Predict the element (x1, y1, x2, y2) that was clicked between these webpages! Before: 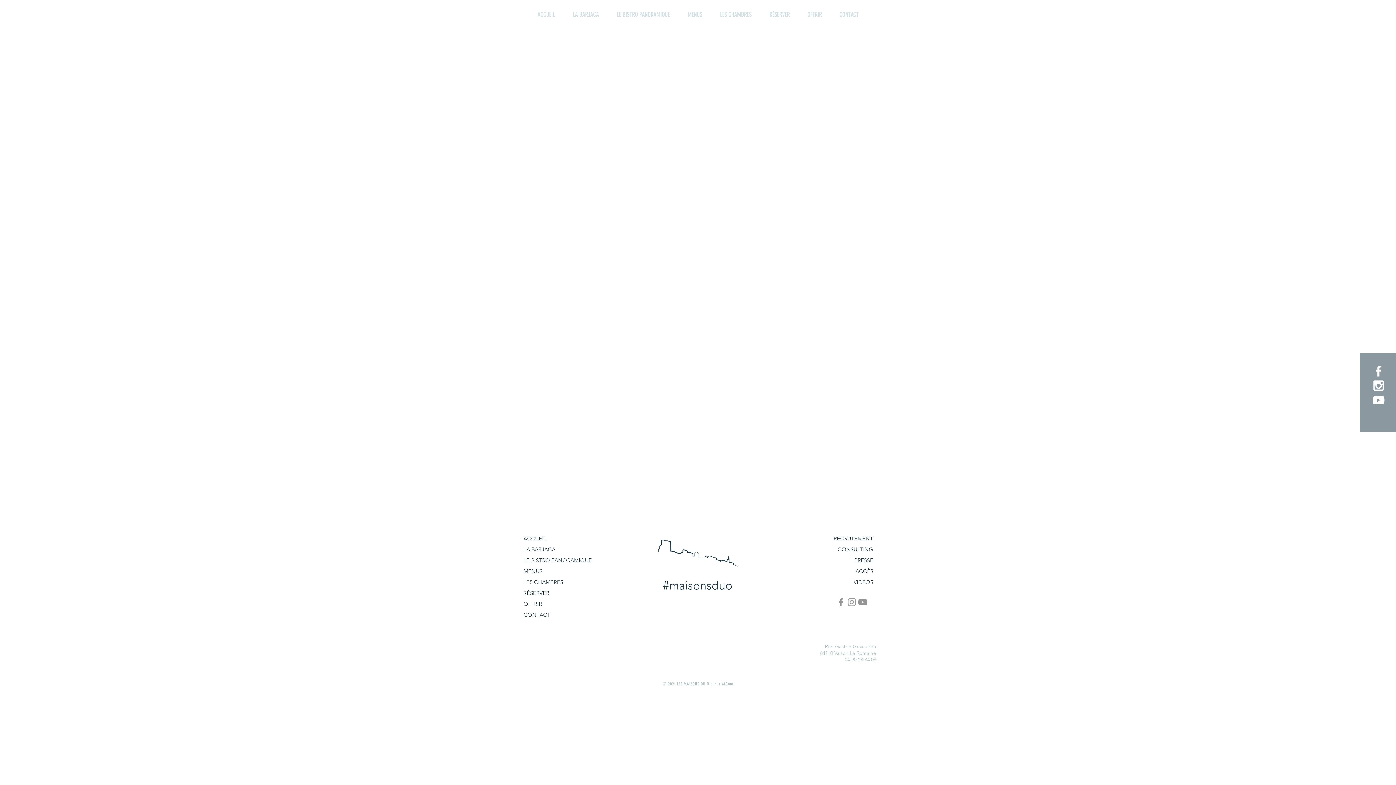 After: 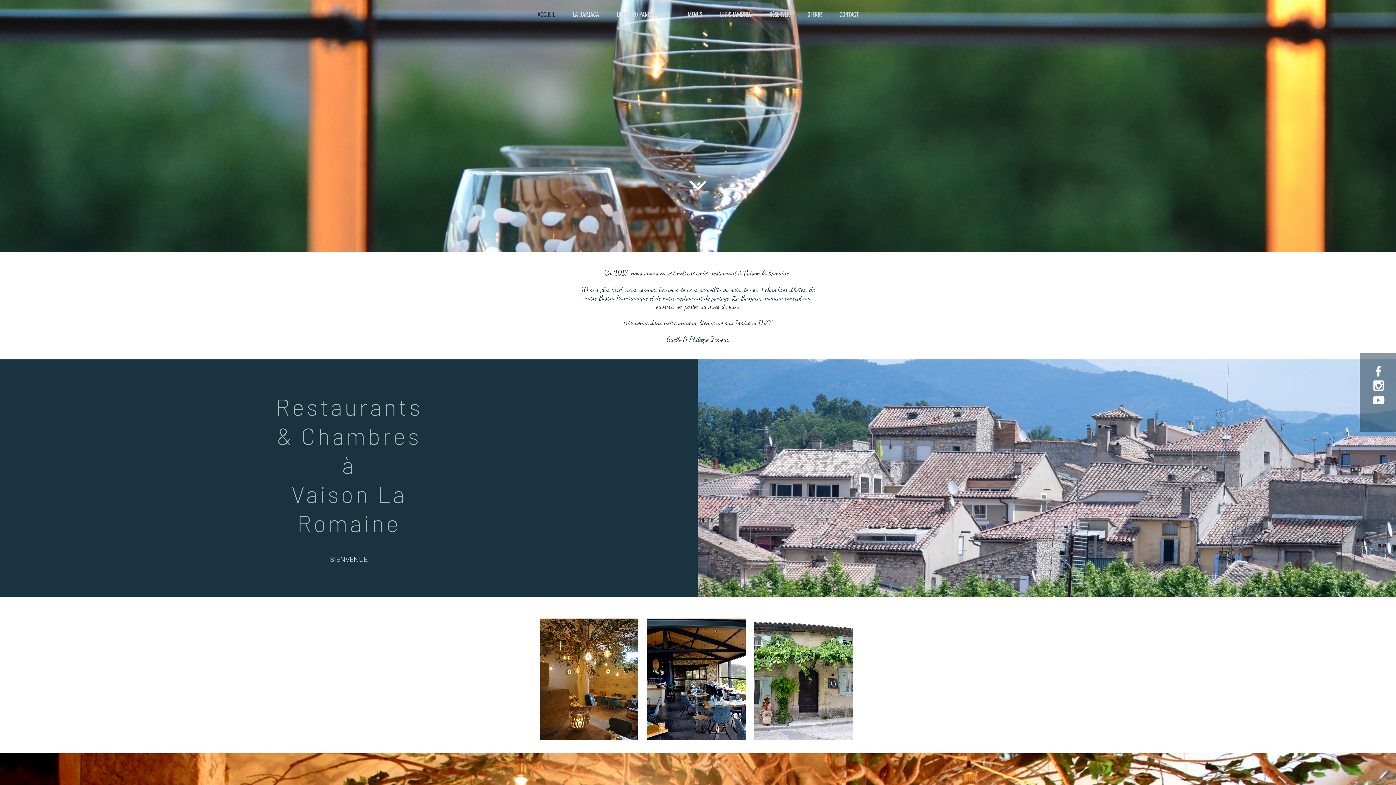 Action: bbox: (528, 0, 564, 29) label: ACCUEIL